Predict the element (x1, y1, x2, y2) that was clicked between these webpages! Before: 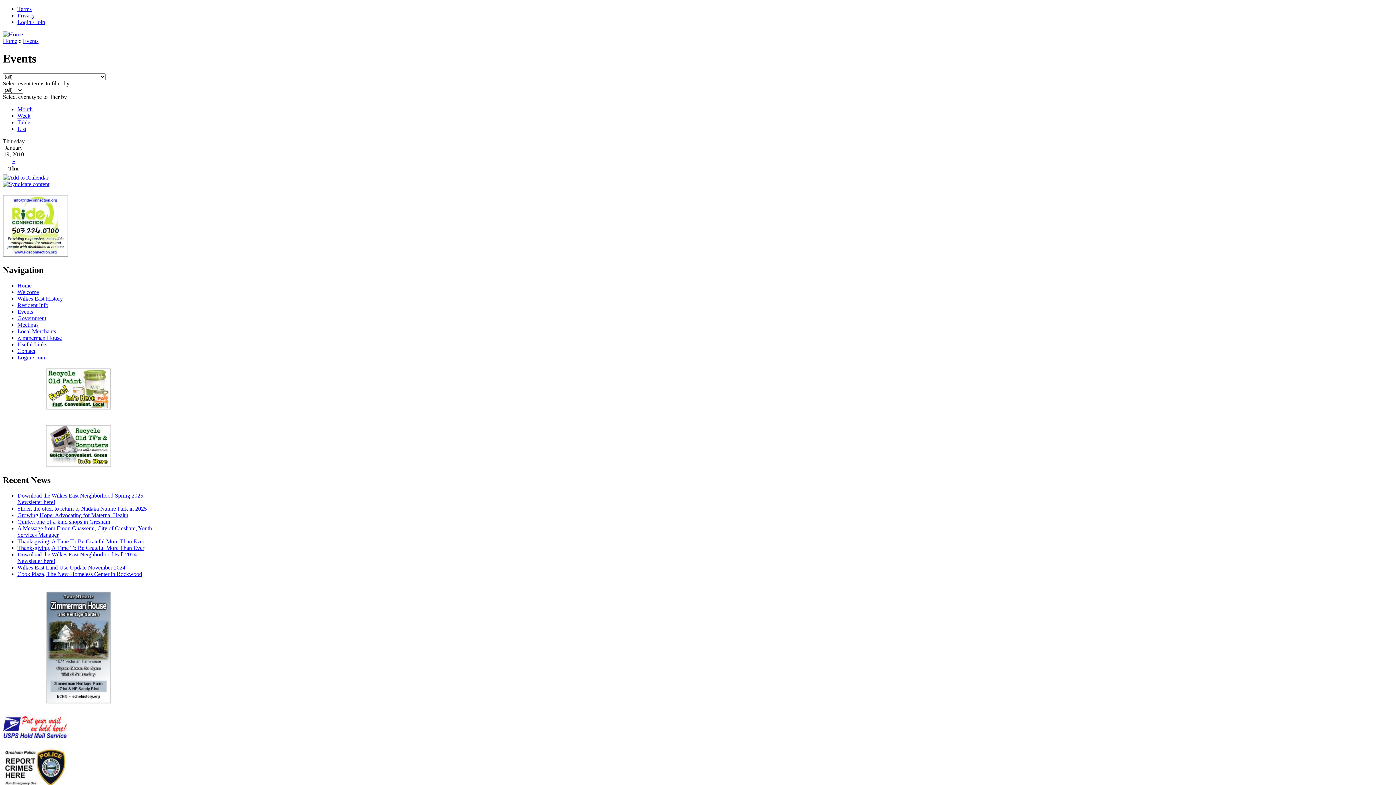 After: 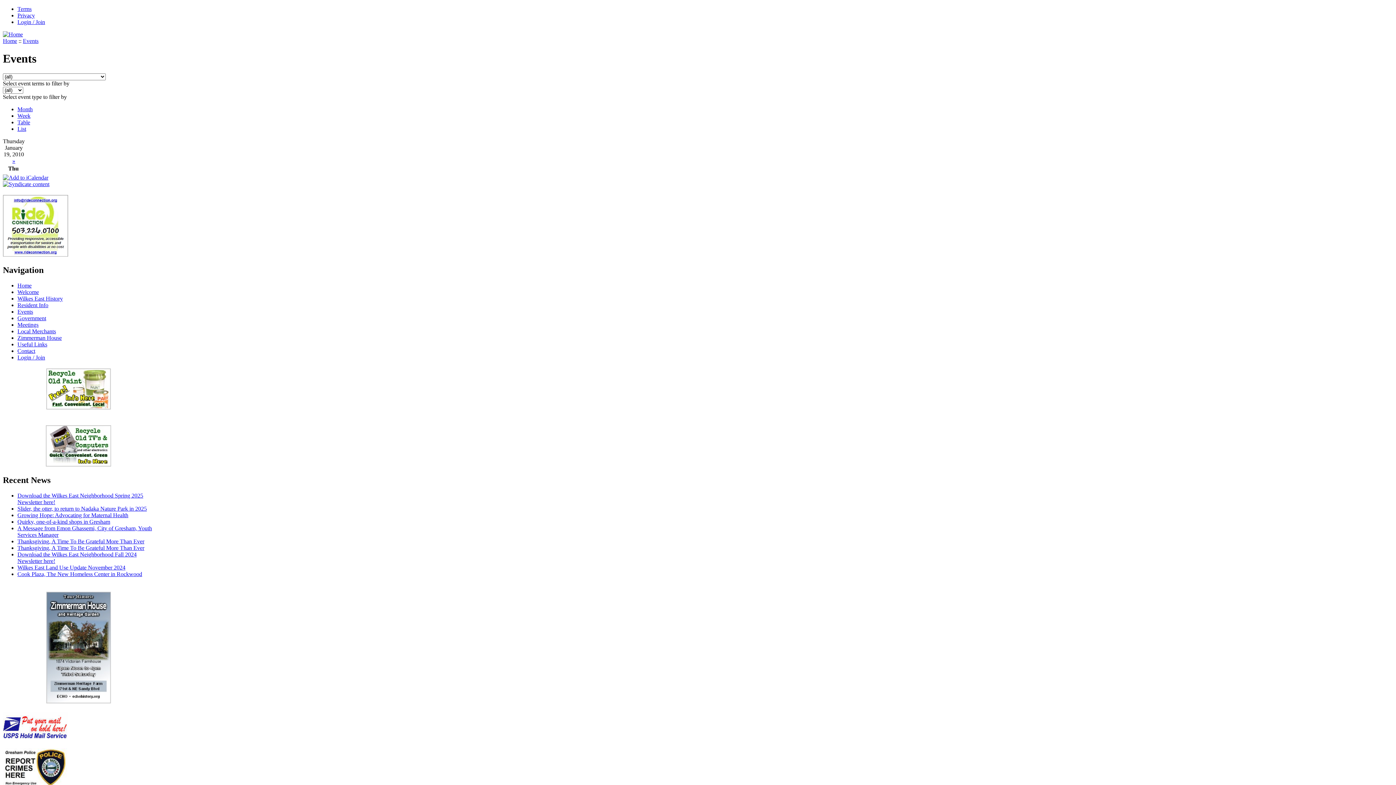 Action: bbox: (2, 734, 68, 740)